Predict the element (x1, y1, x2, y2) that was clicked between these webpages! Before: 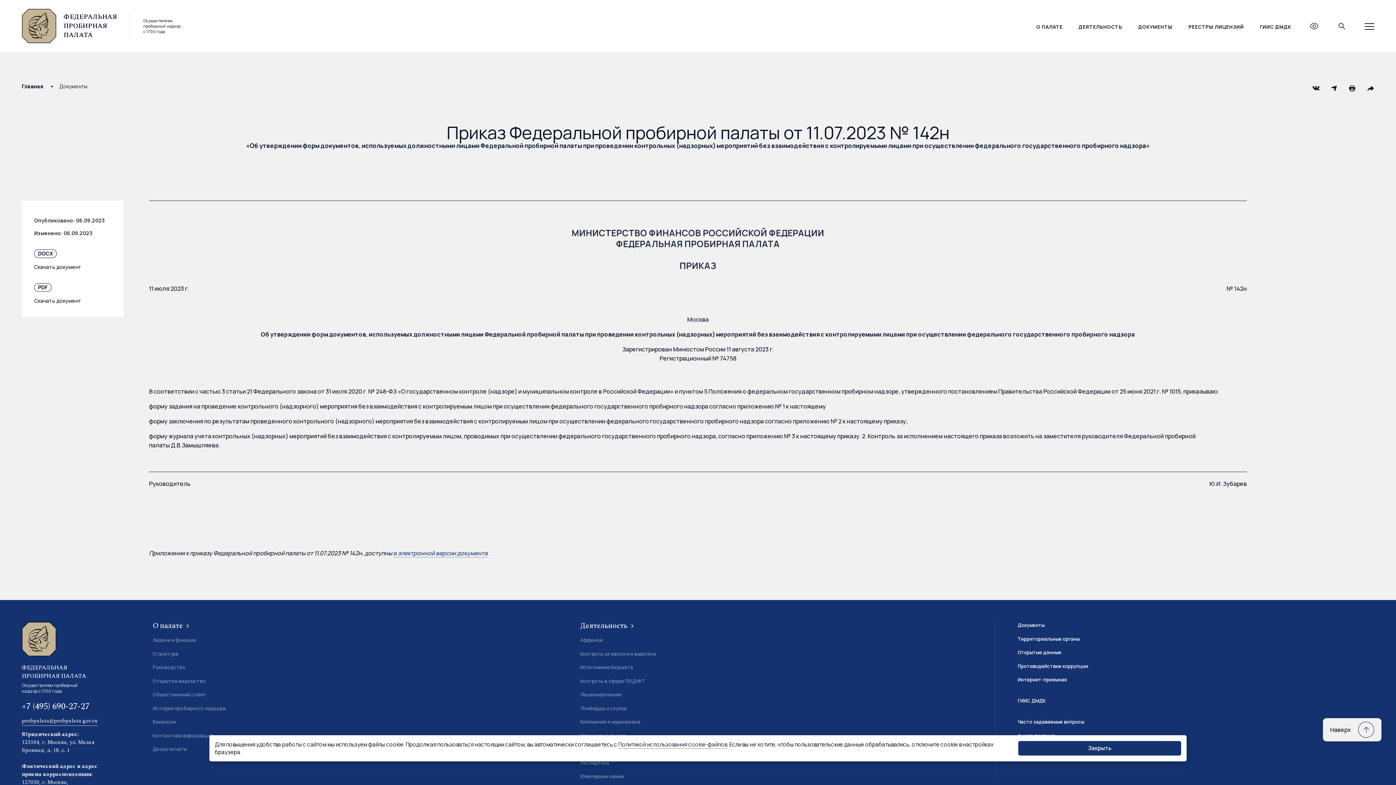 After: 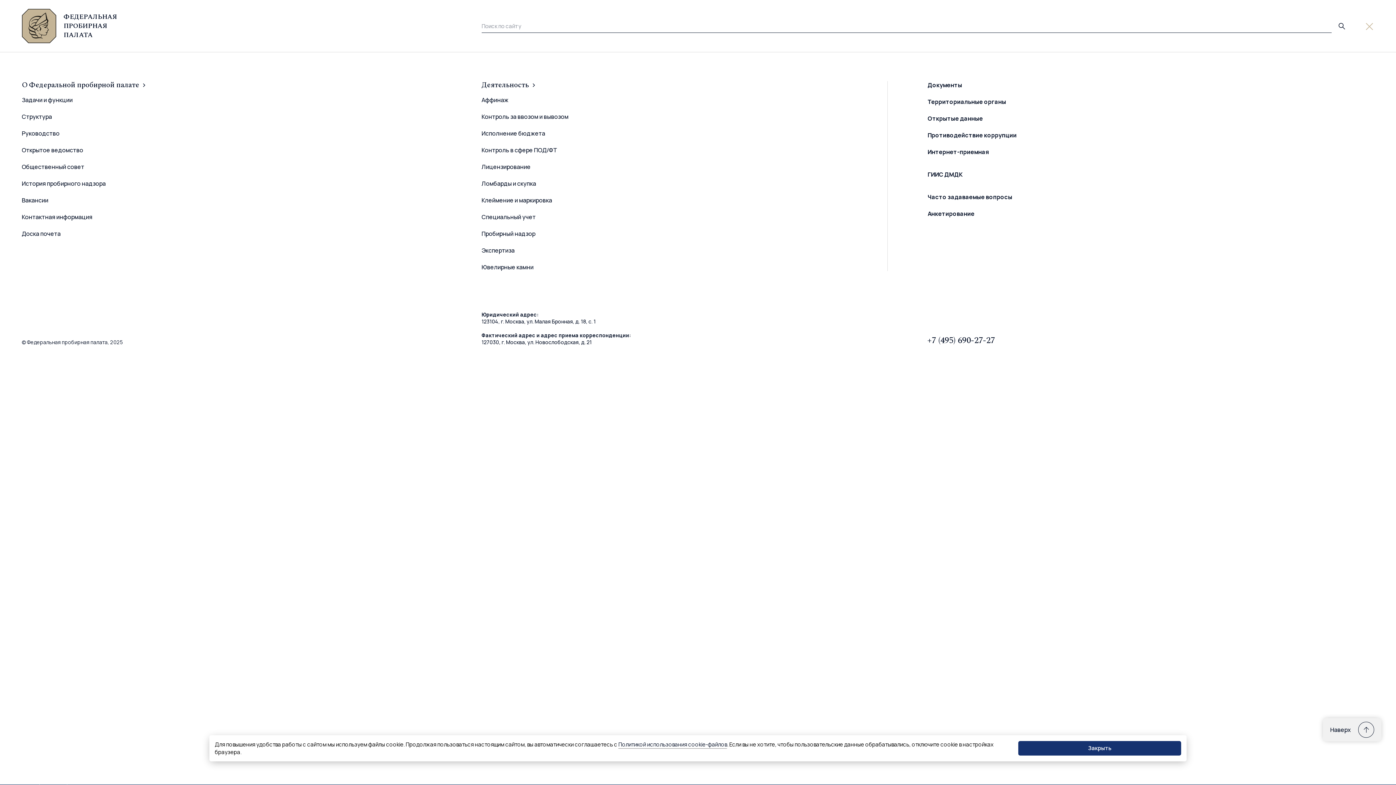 Action: bbox: (1365, 21, 1374, 30)